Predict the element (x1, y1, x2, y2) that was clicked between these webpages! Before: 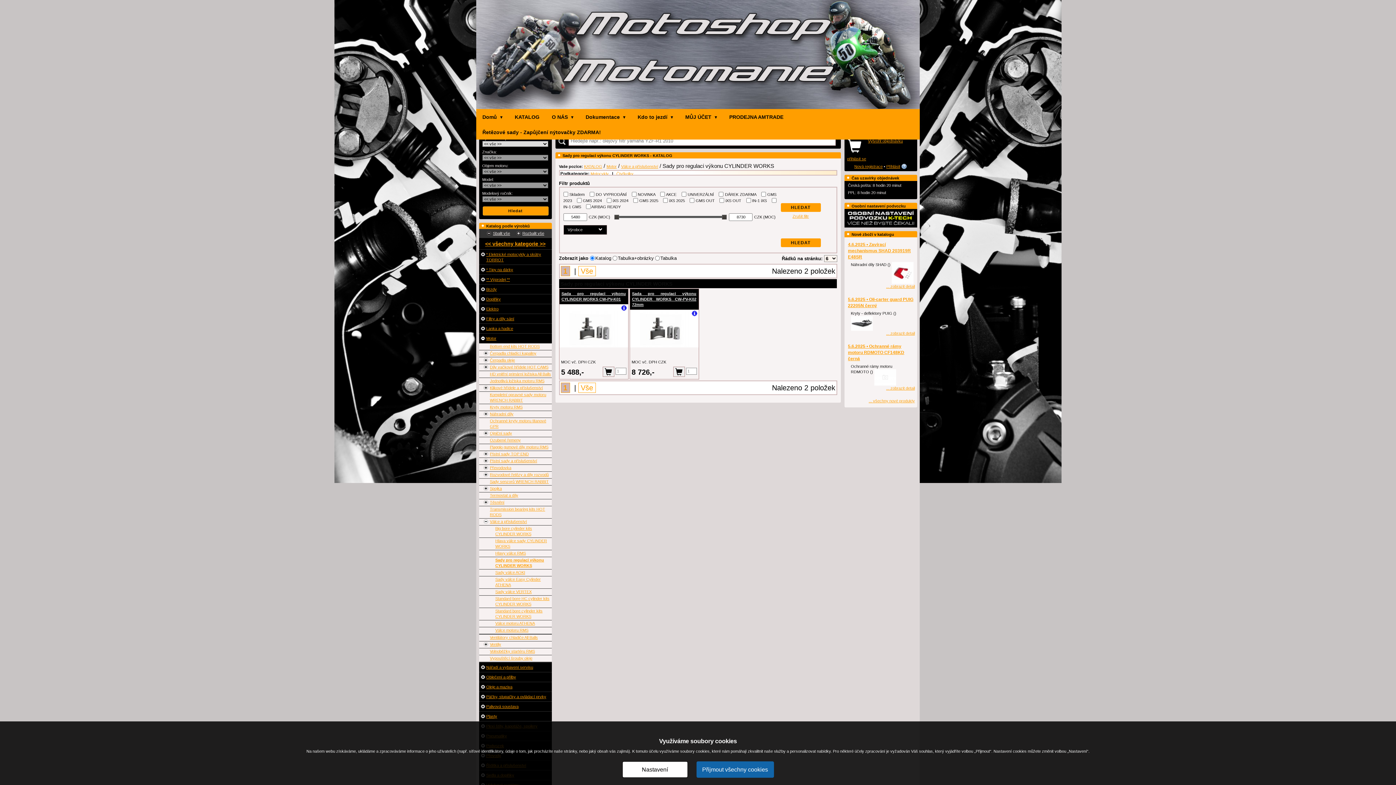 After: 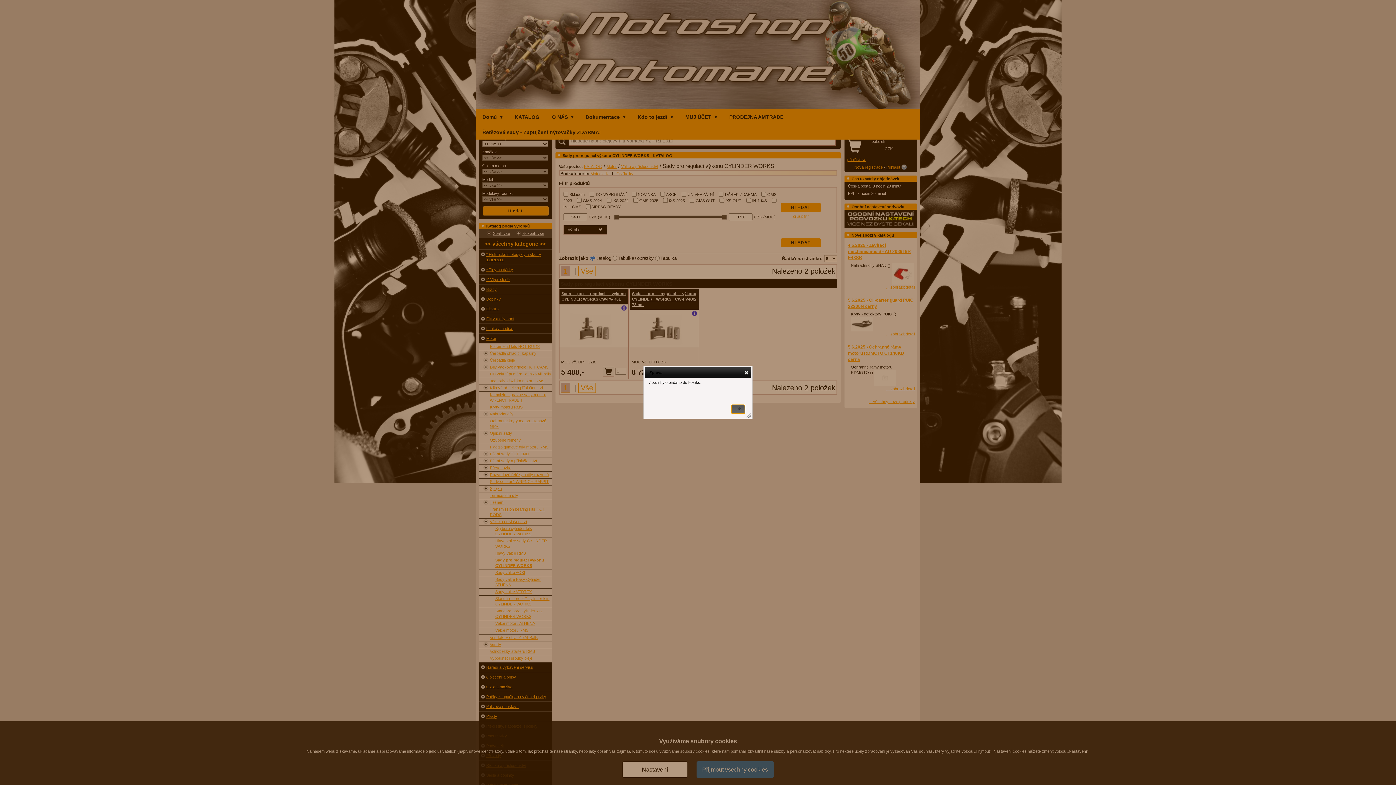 Action: bbox: (673, 366, 684, 376)